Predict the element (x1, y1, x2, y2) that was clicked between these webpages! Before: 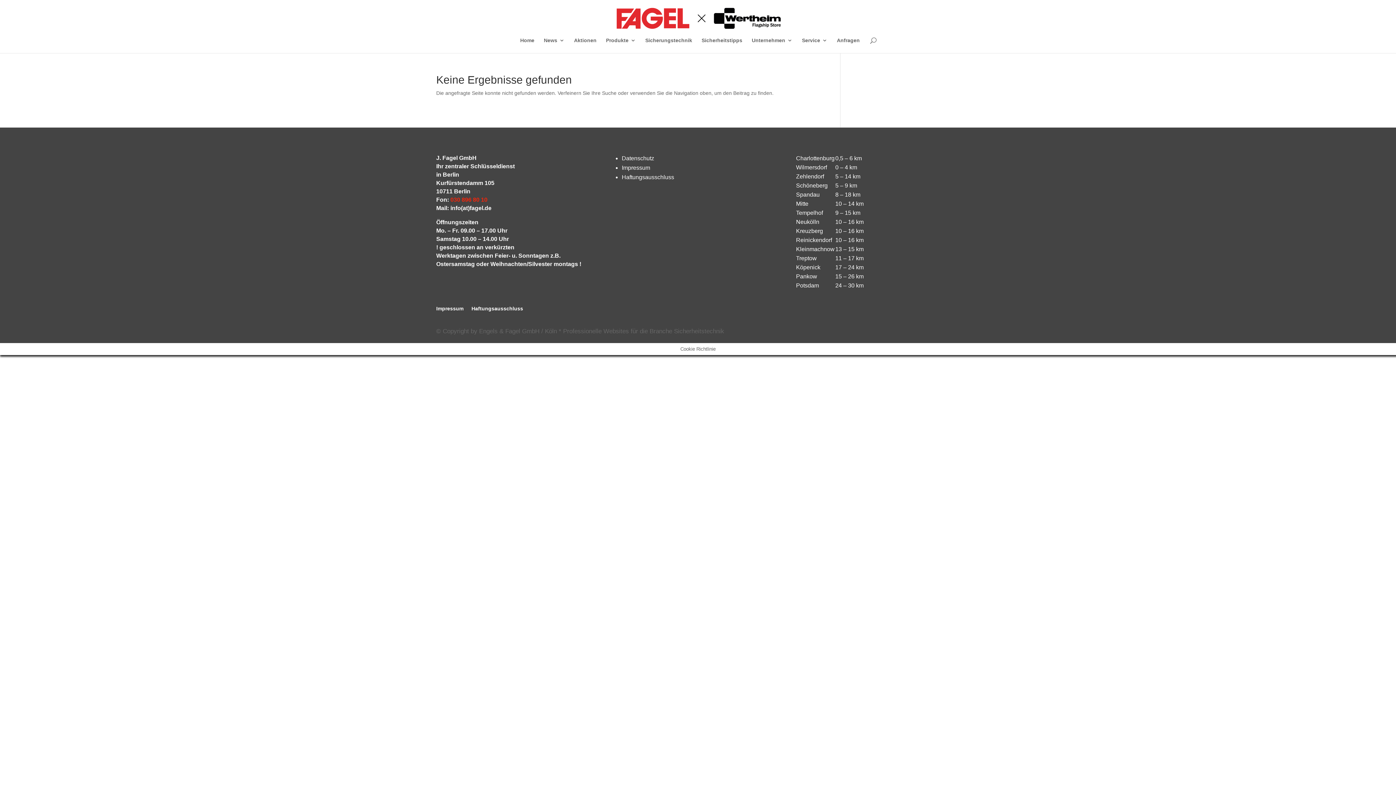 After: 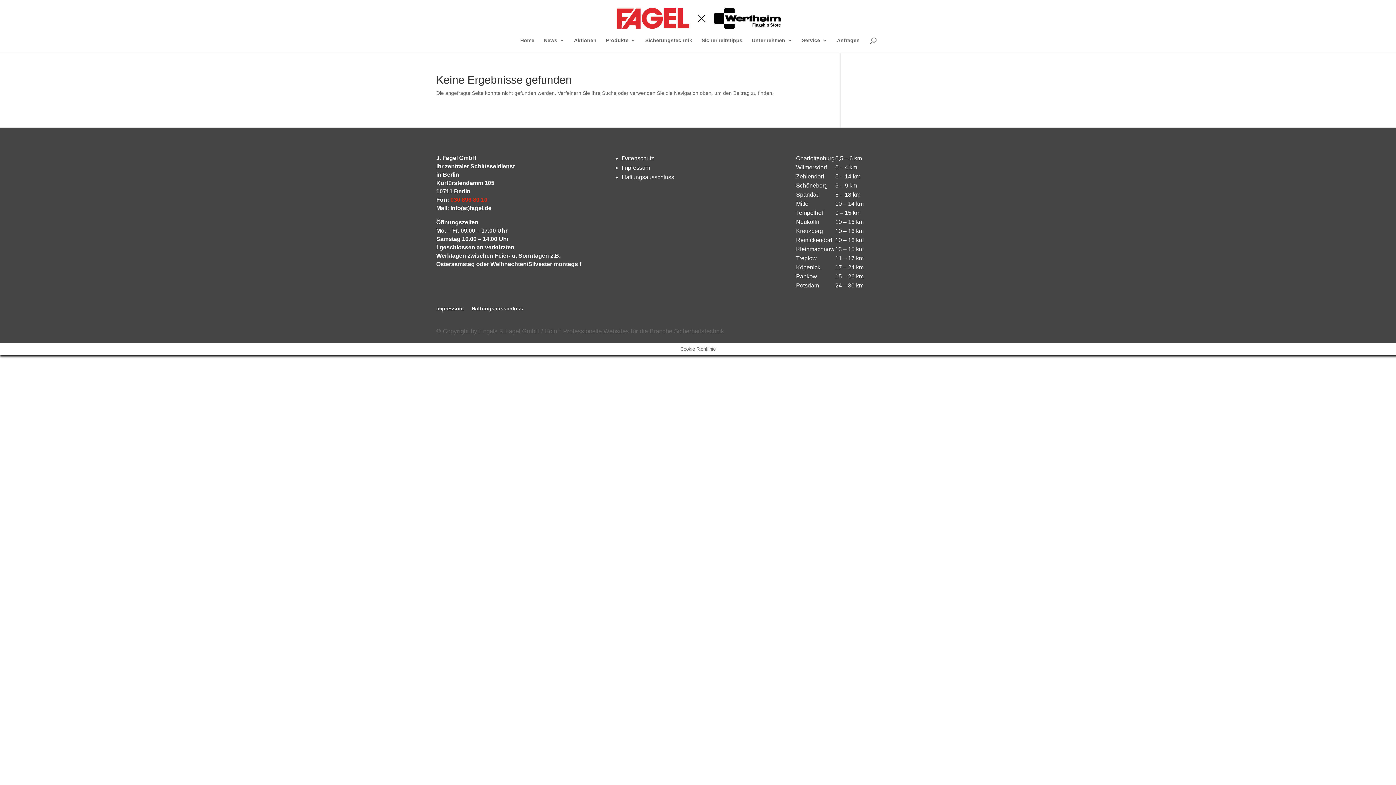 Action: bbox: (796, 155, 834, 161) label: Charlottenburg